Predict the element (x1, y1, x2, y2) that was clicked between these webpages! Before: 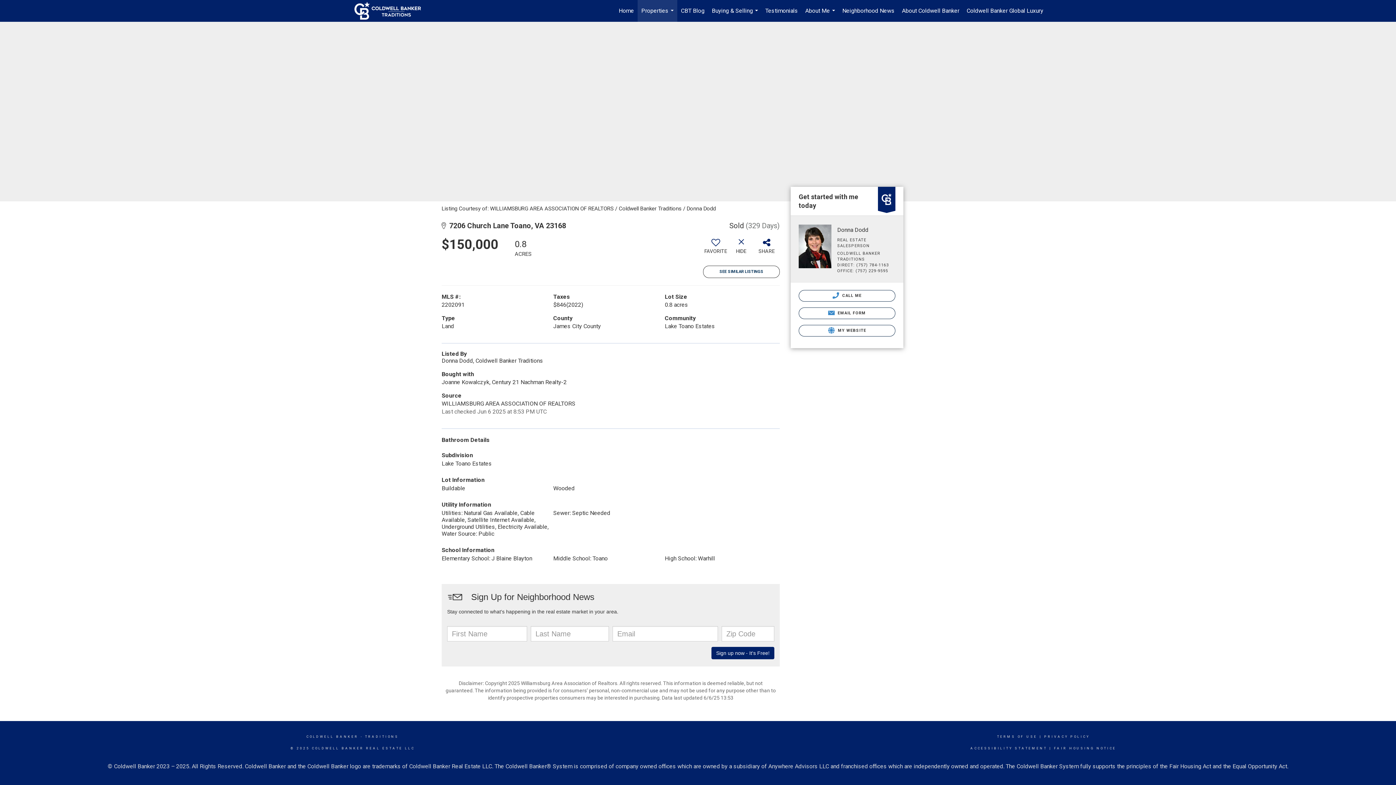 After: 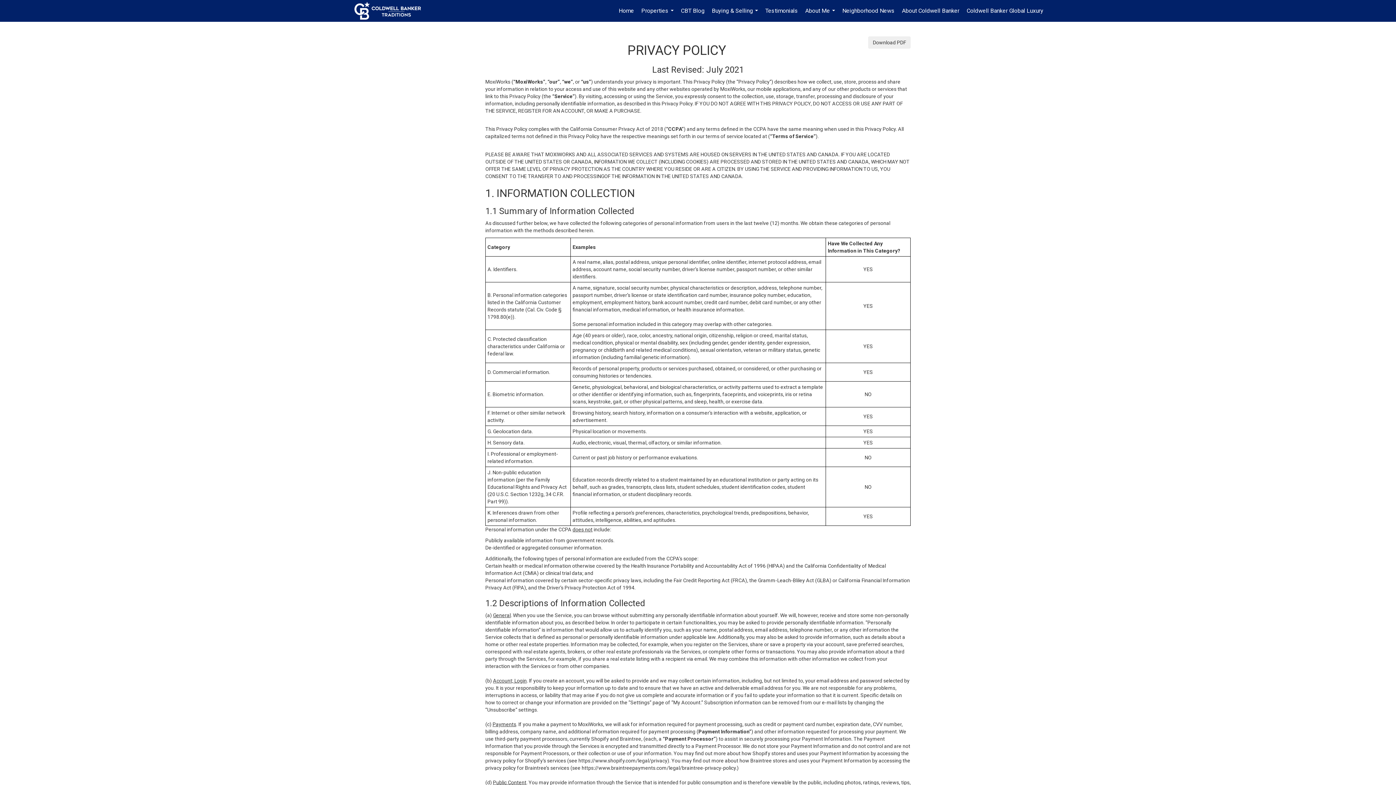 Action: label: PRIVACY POLICY bbox: (1044, 735, 1090, 738)